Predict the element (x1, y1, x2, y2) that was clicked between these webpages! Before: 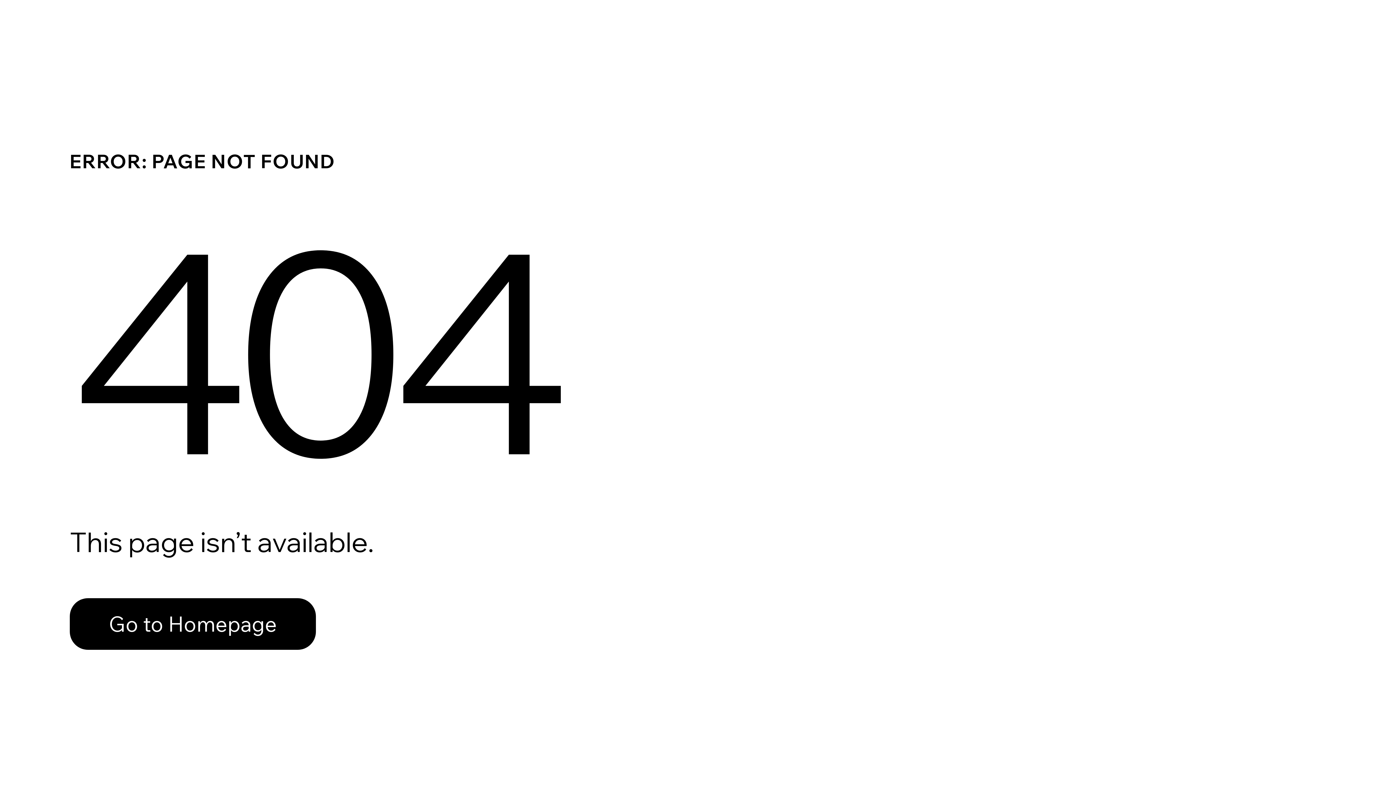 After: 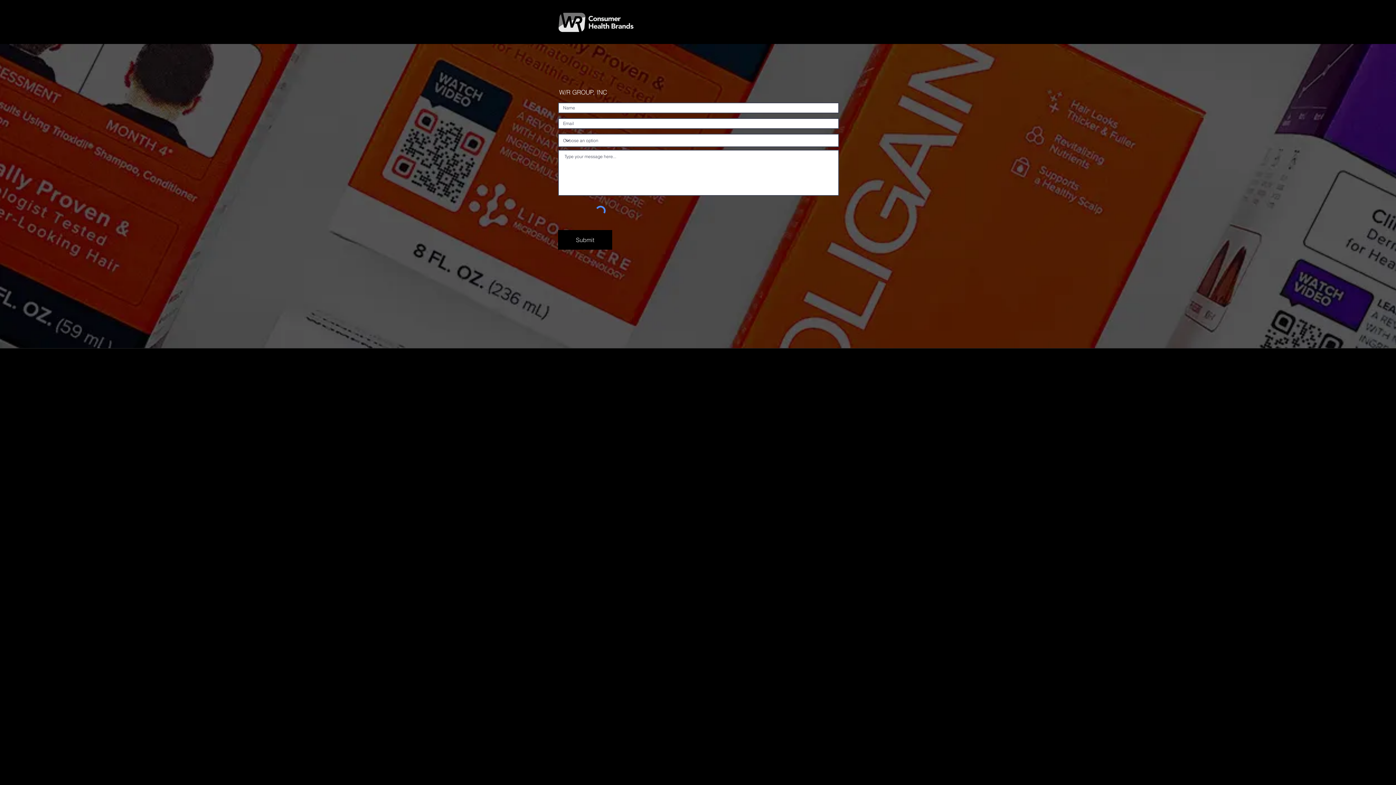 Action: label: Go to Homepage bbox: (69, 598, 316, 650)